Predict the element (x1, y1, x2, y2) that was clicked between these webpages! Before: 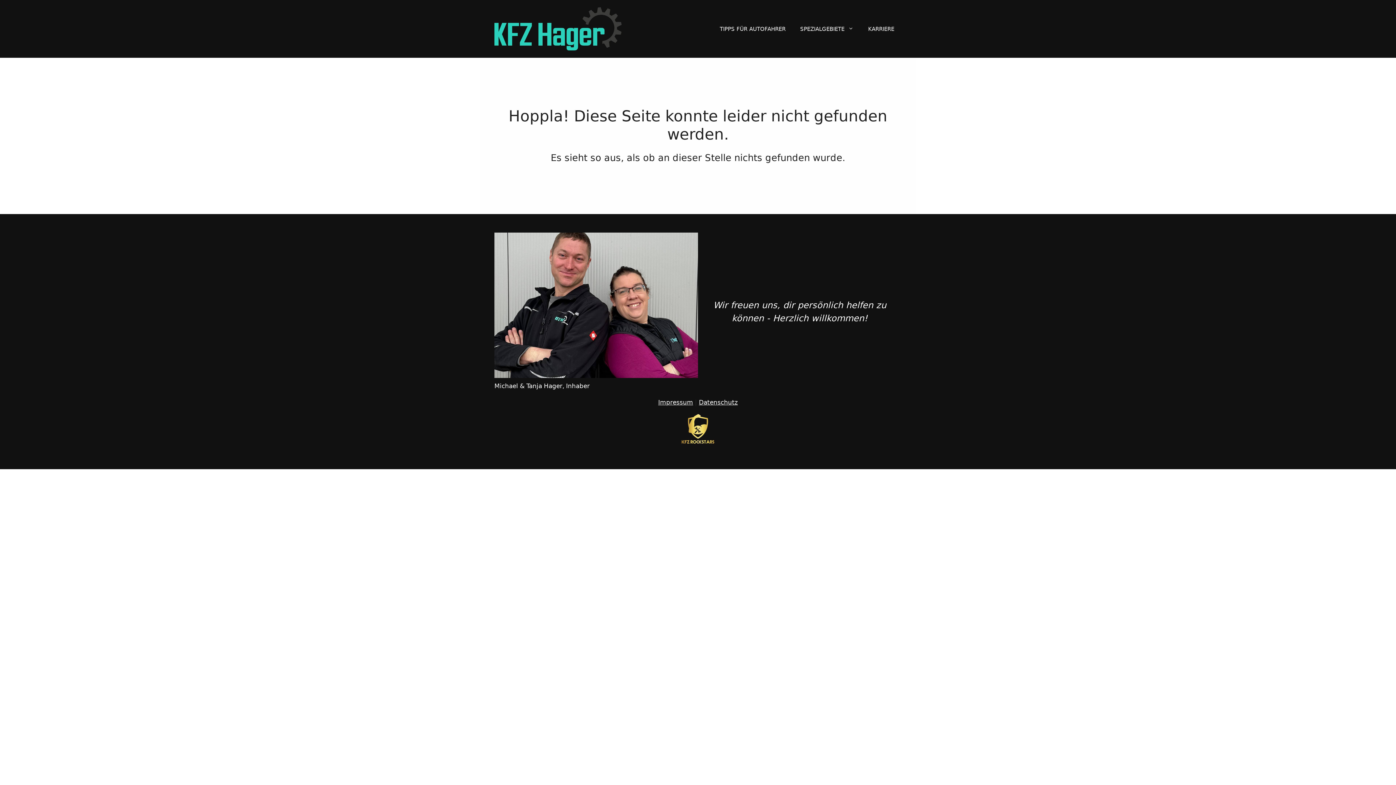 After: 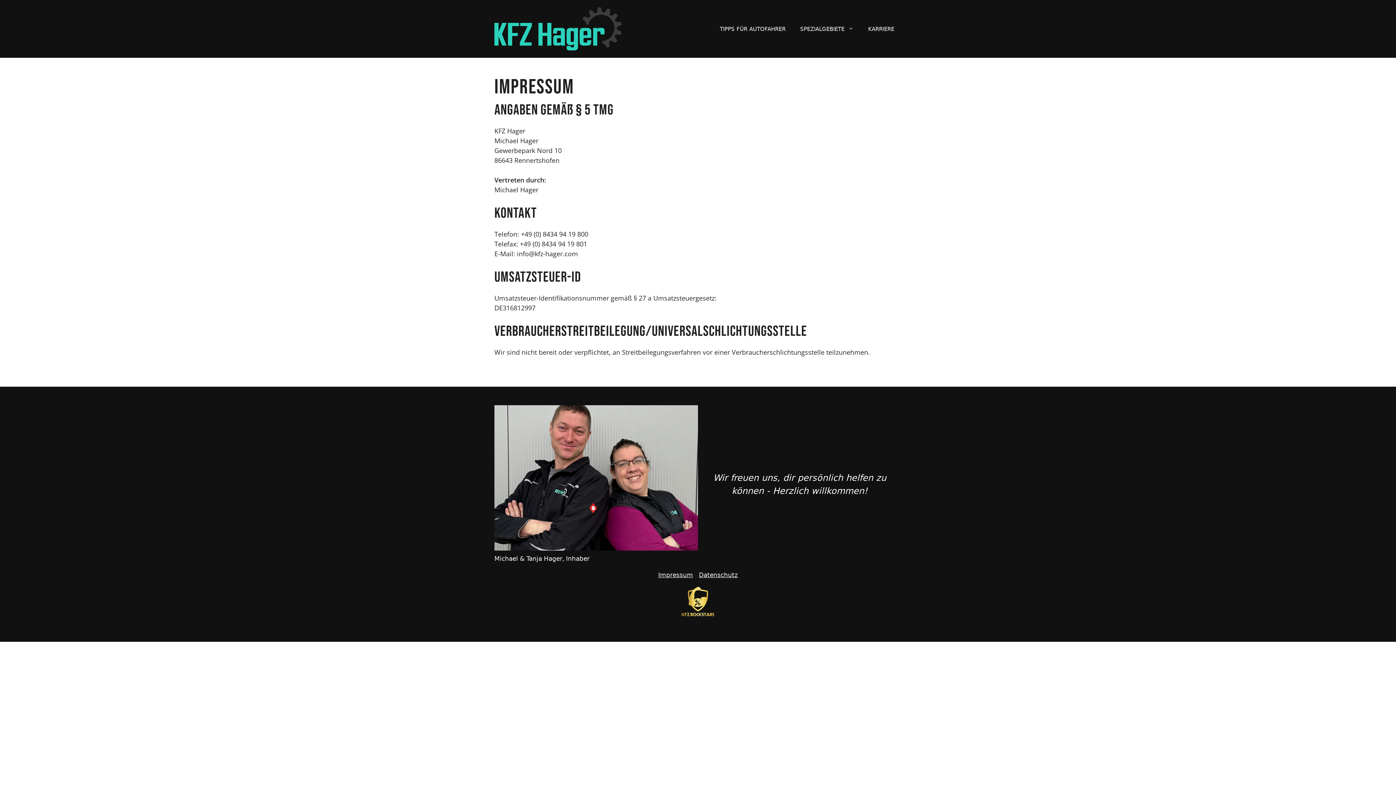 Action: bbox: (658, 398, 693, 406) label: Impressum